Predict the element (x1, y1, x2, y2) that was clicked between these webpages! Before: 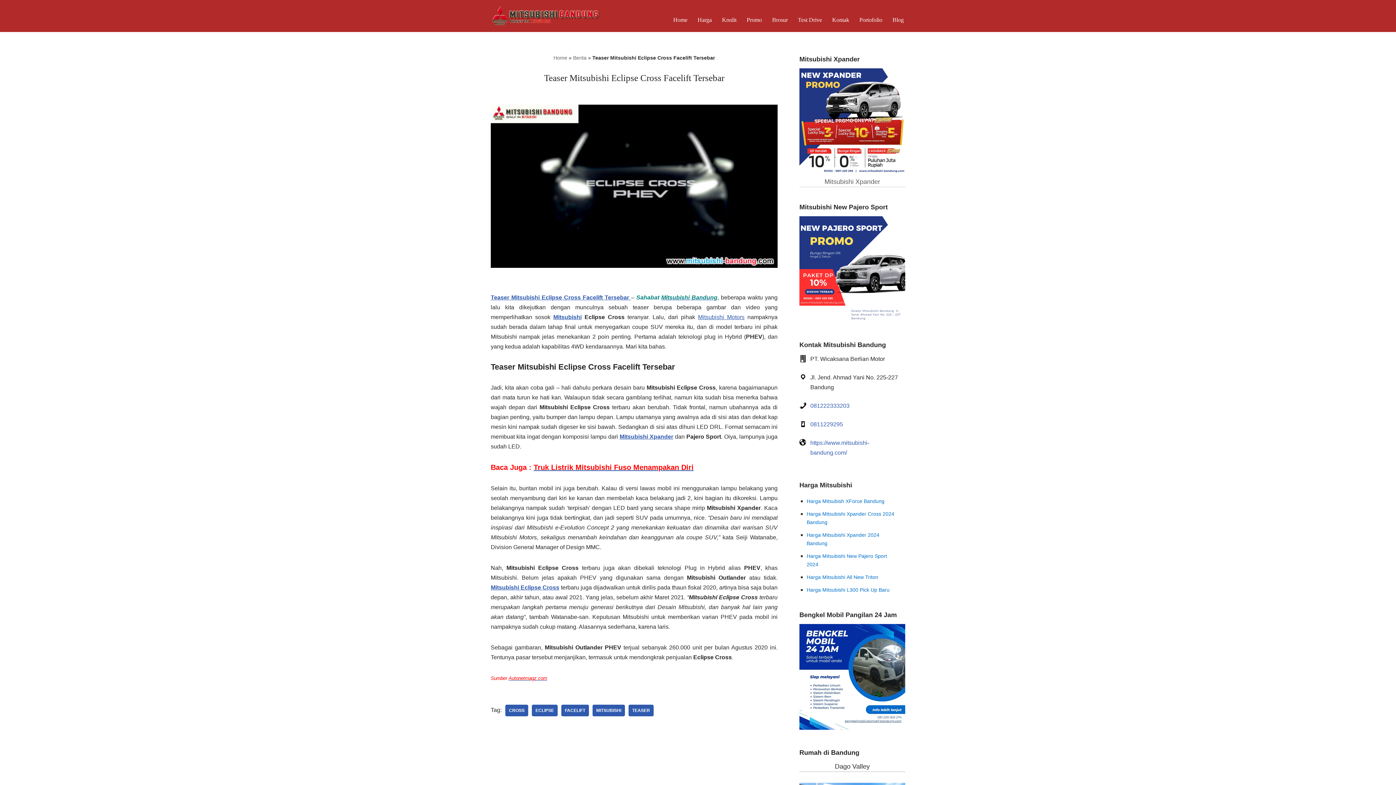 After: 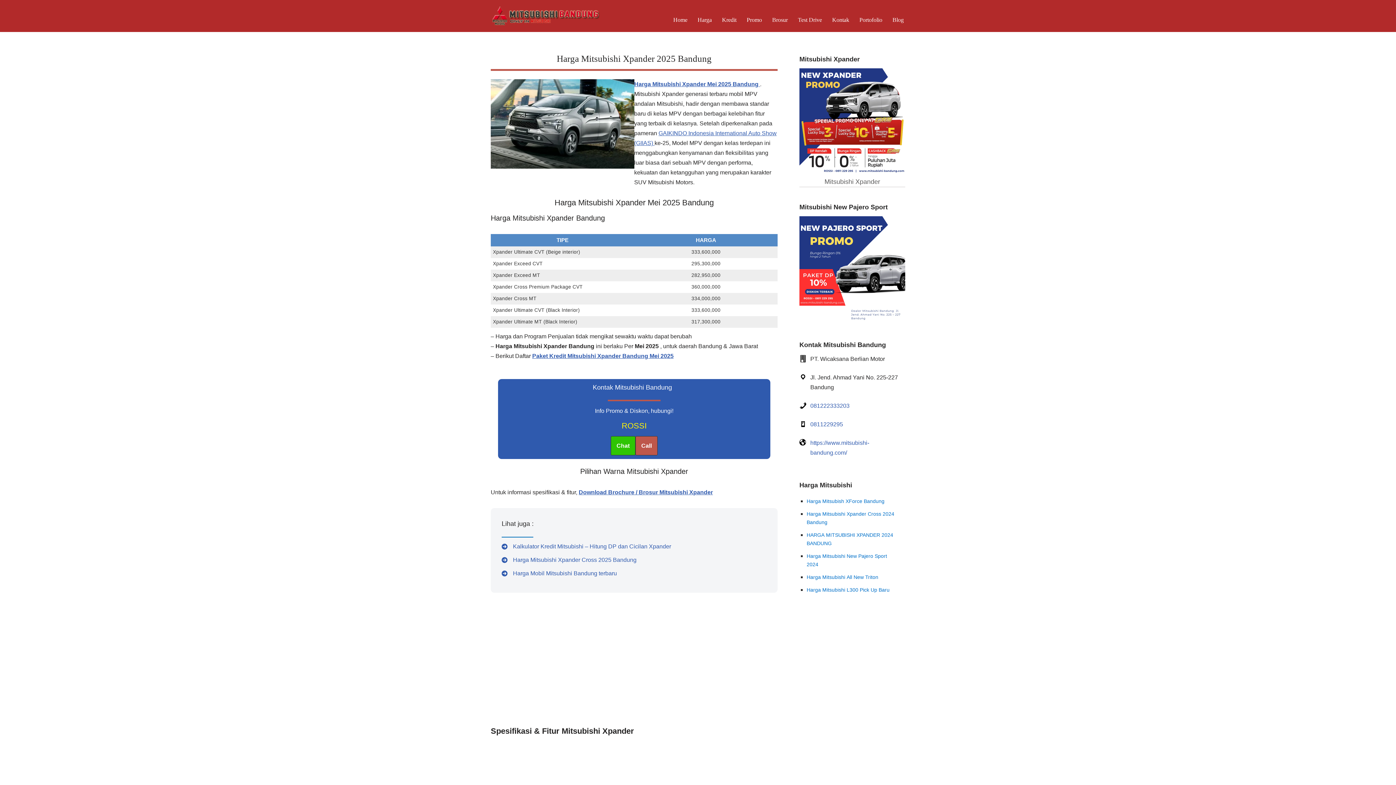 Action: bbox: (806, 531, 898, 548) label: Harga Mitsubishi Xpander 2024 Bandung